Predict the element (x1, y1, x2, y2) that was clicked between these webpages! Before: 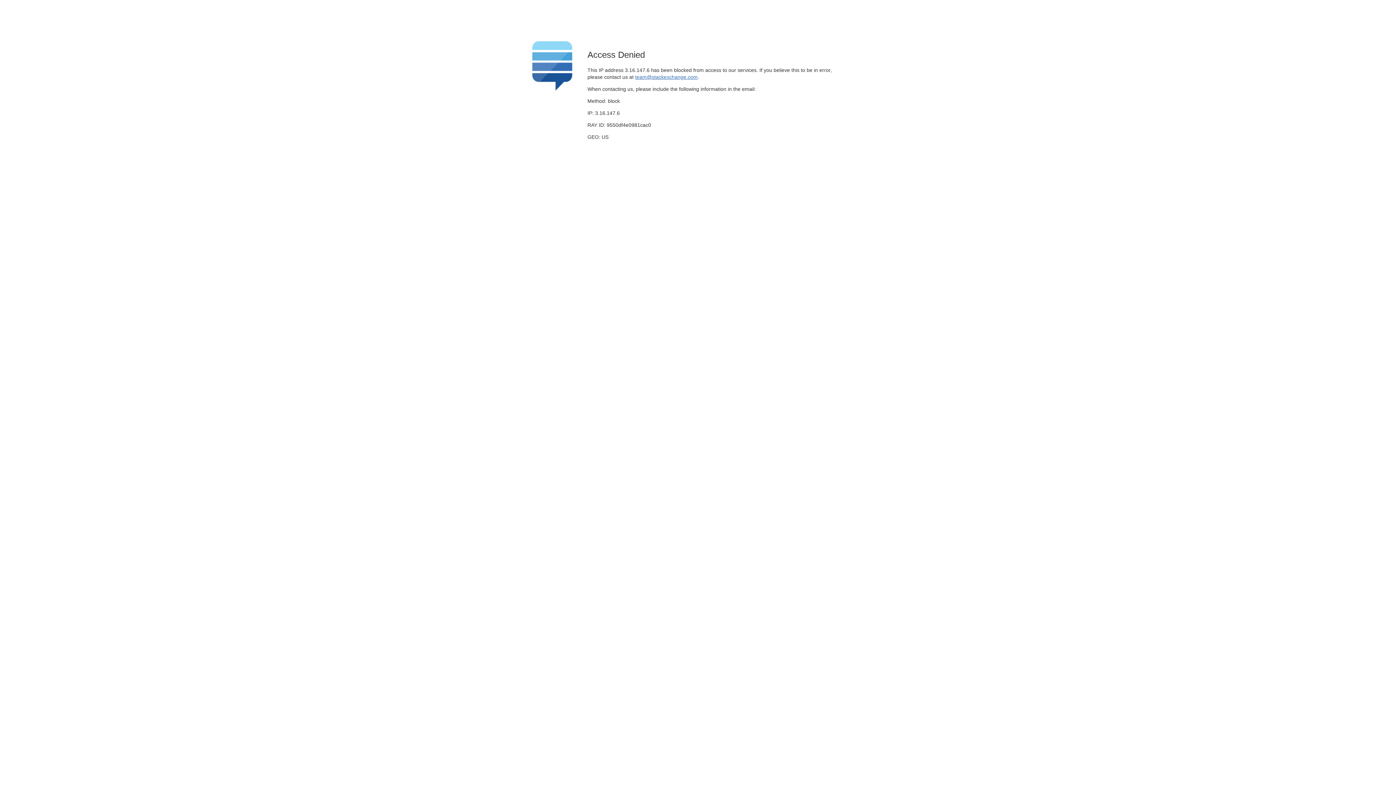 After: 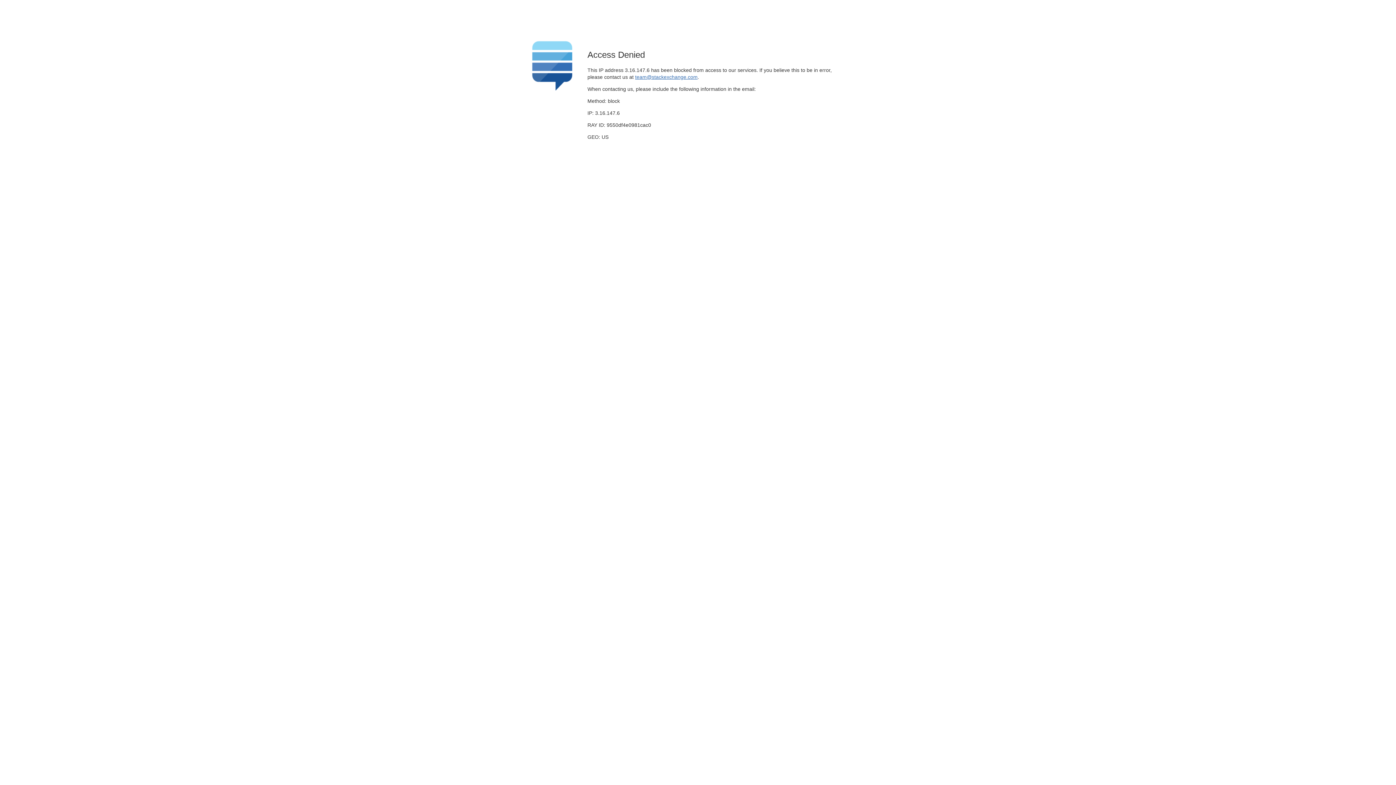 Action: label: team@stackexchange.com bbox: (635, 74, 697, 79)